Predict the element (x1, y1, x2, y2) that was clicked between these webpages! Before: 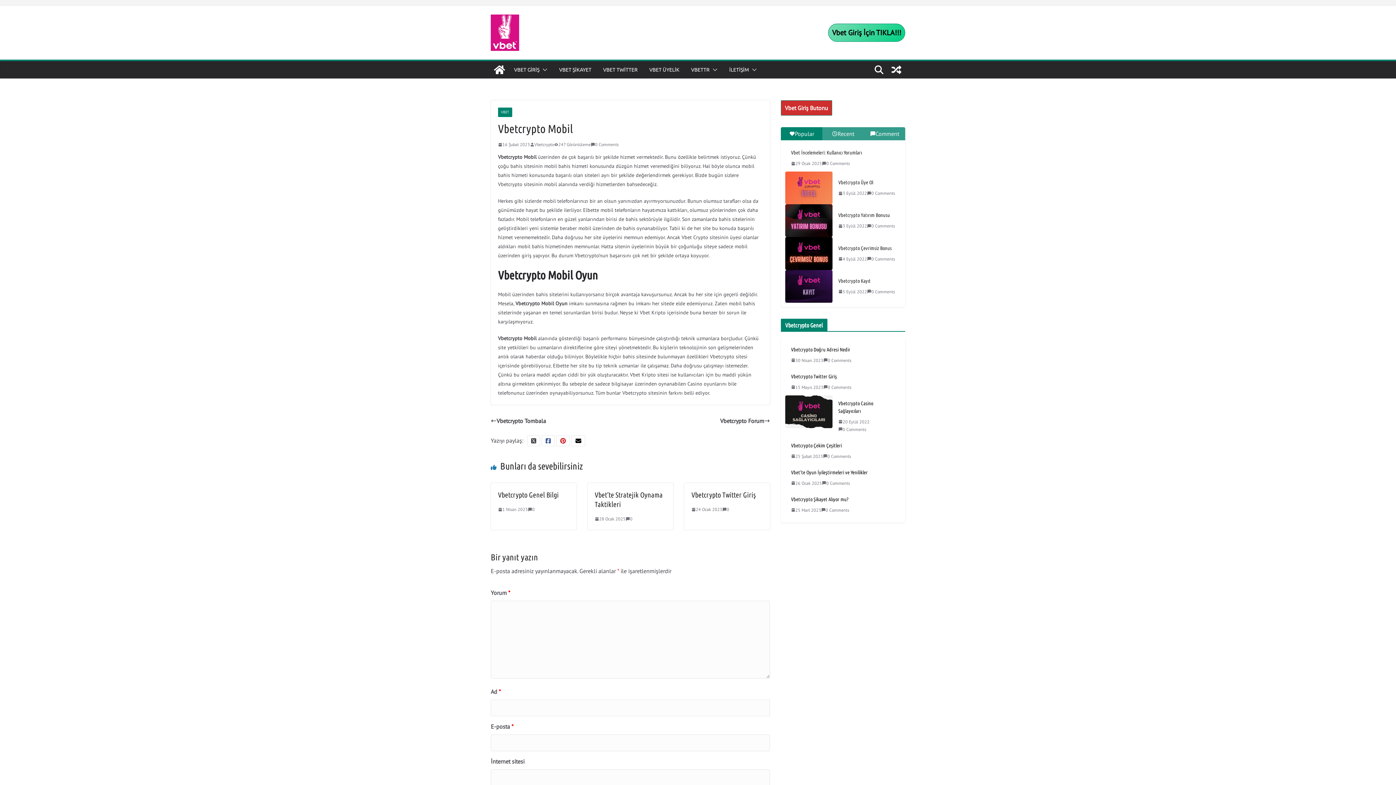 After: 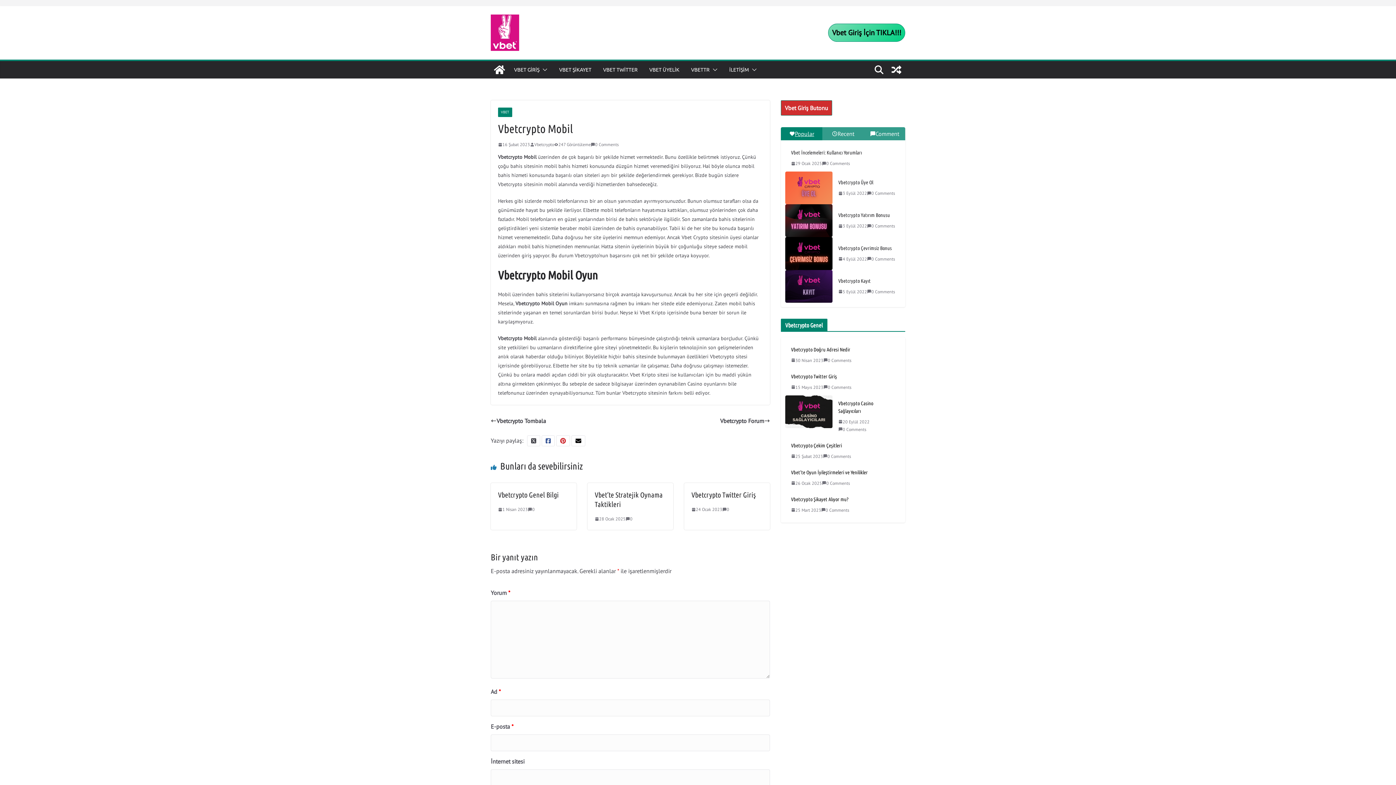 Action: label: Popular bbox: (781, 129, 822, 138)